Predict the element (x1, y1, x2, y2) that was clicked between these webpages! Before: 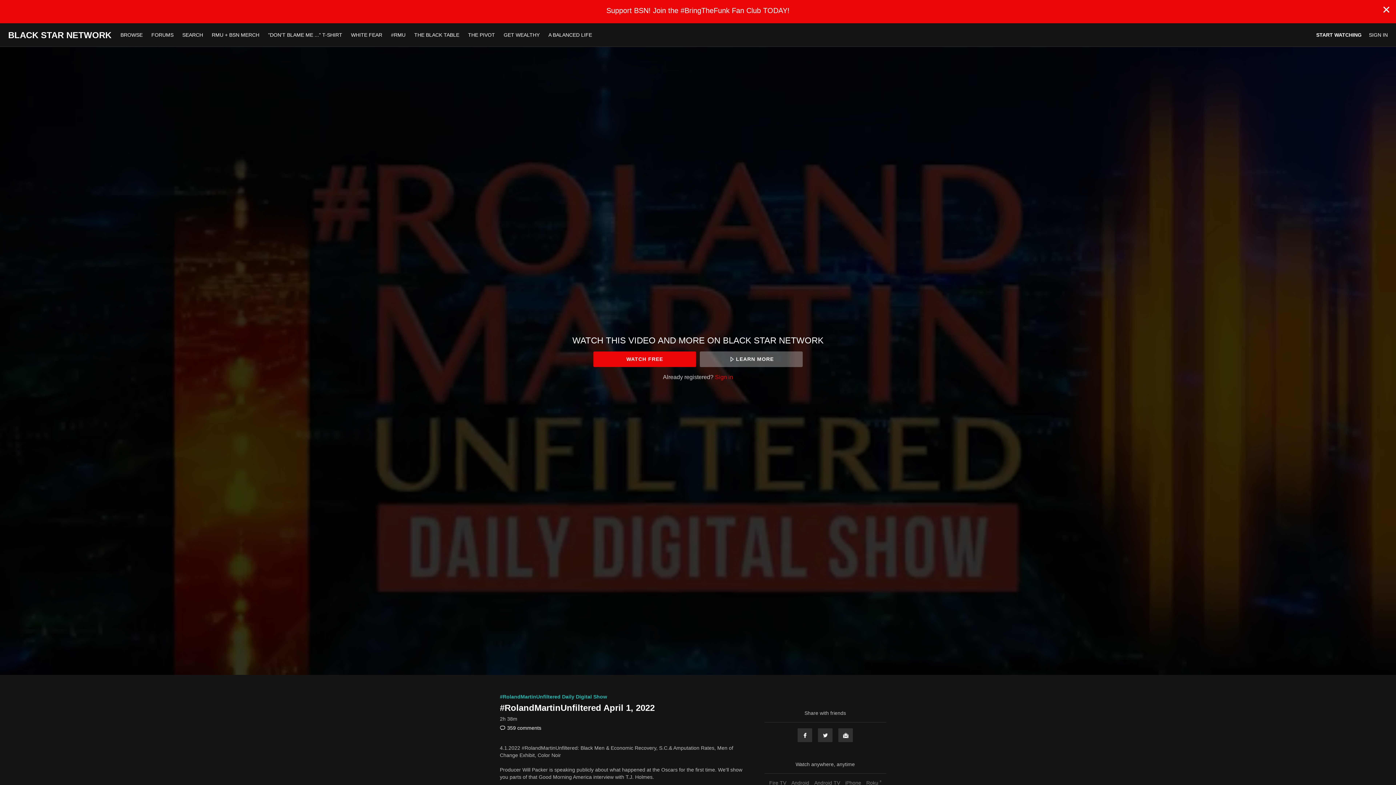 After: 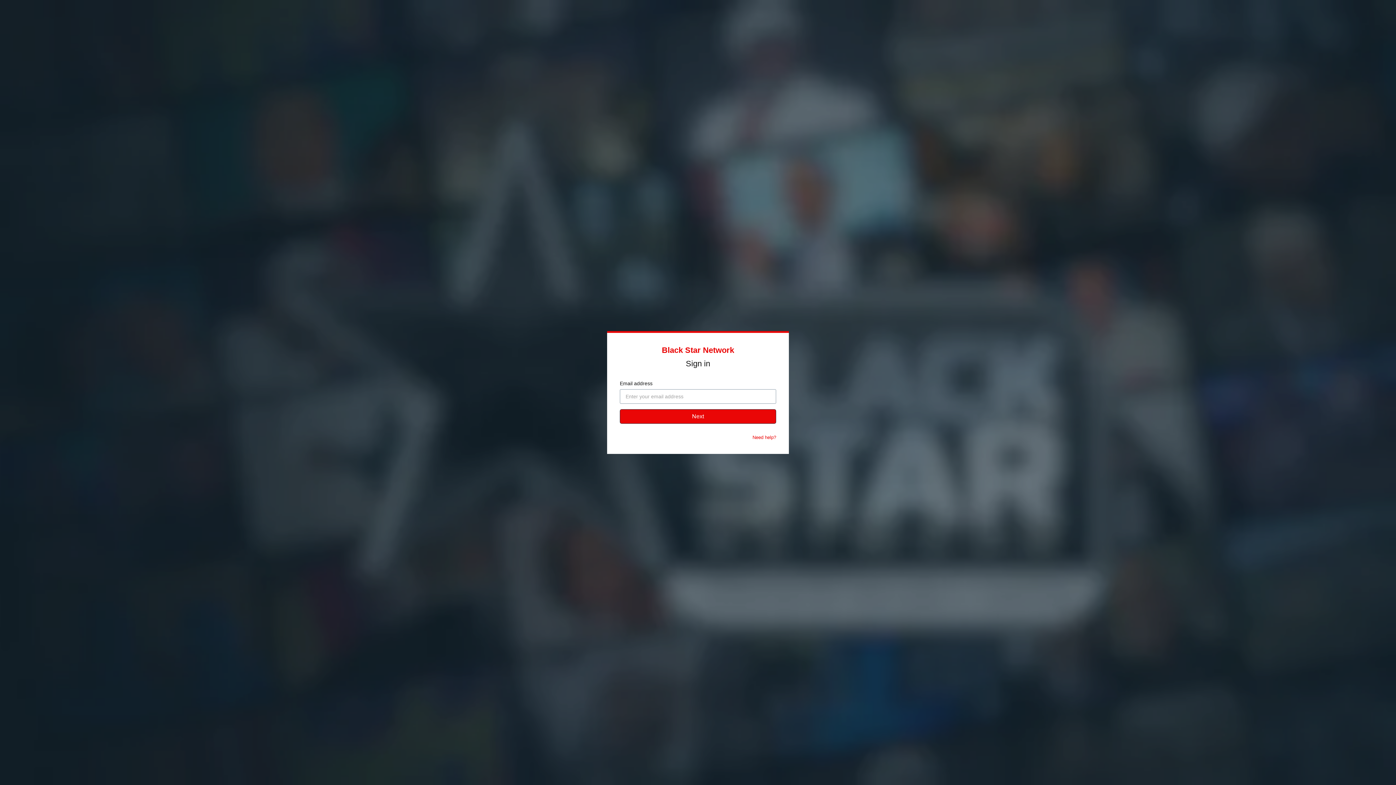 Action: label: SIGN IN bbox: (1369, 31, 1388, 38)